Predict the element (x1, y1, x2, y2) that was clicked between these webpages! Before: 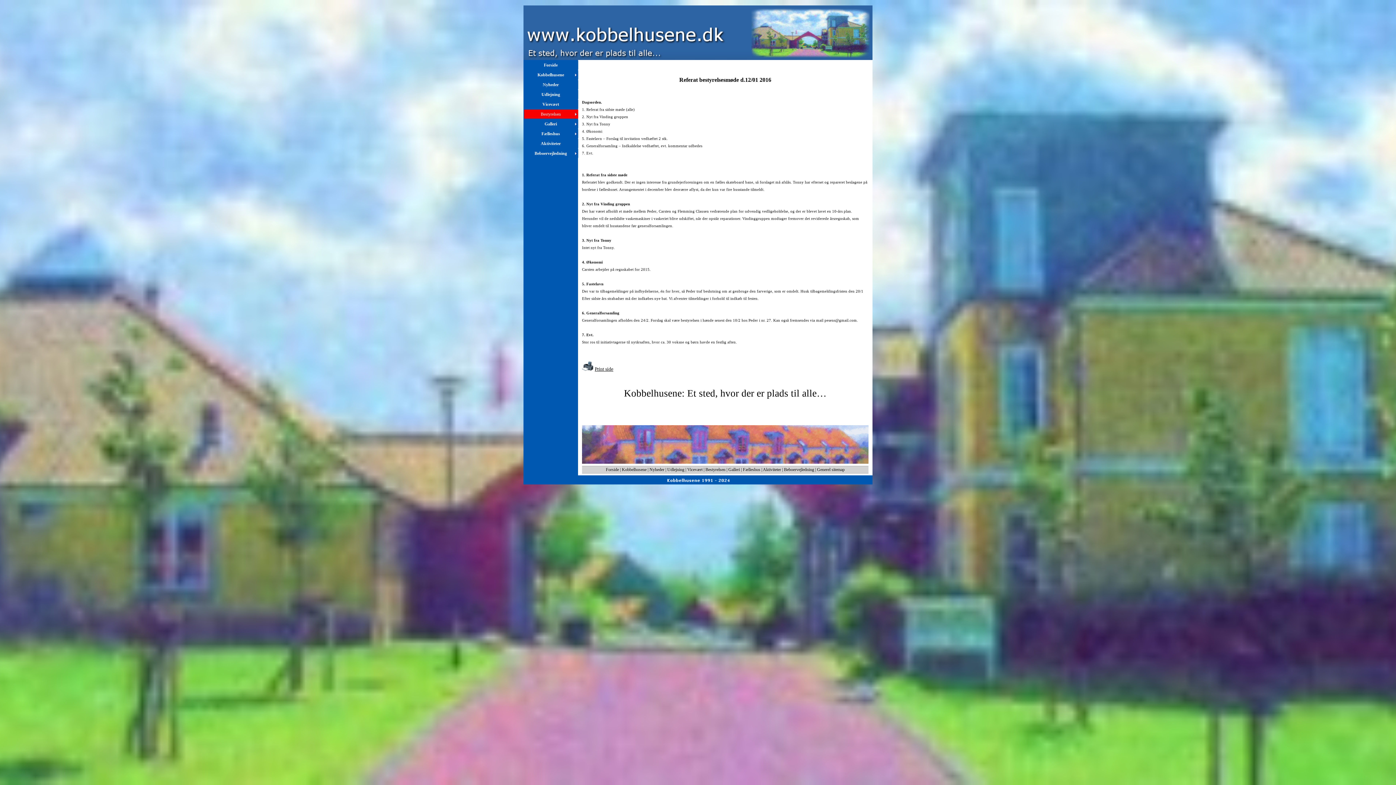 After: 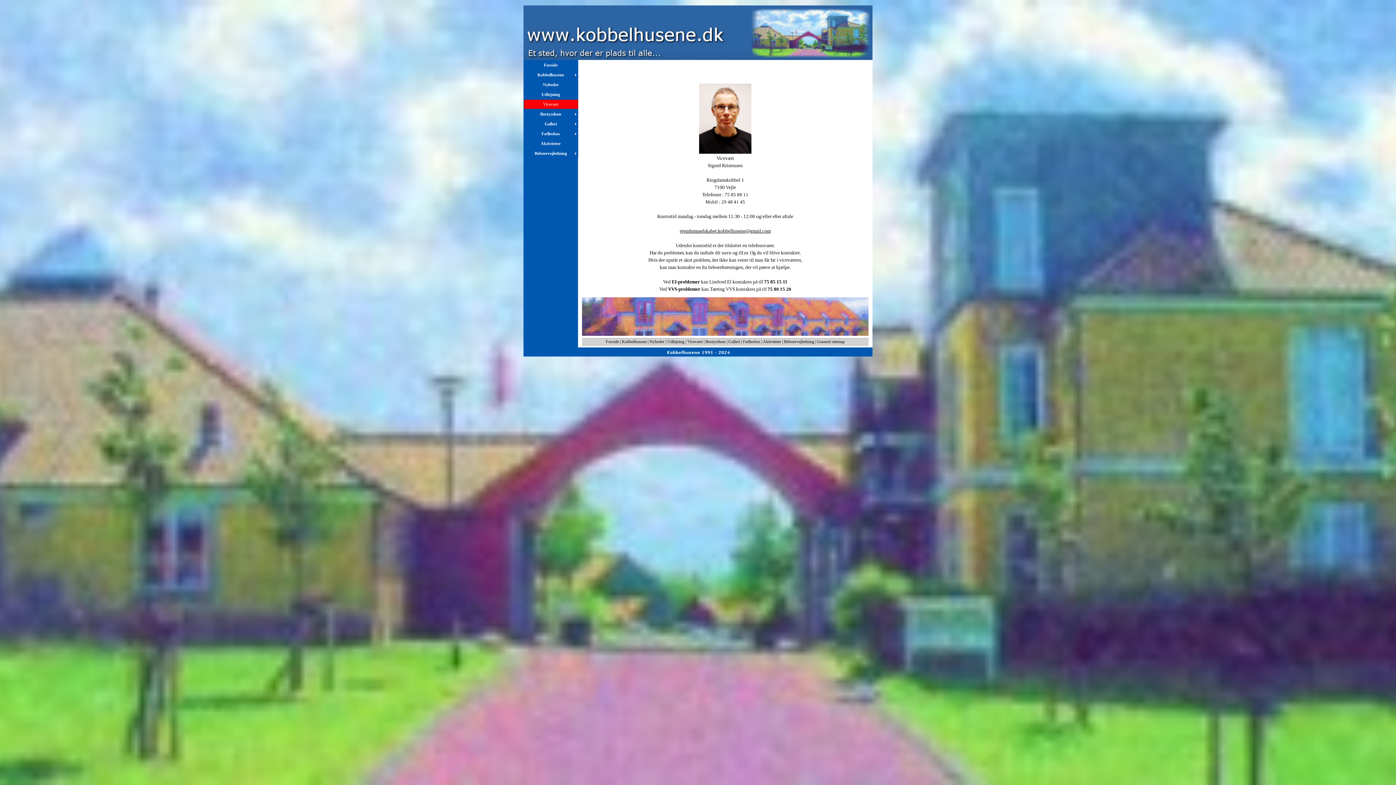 Action: label: Vicevært bbox: (524, 99, 578, 109)